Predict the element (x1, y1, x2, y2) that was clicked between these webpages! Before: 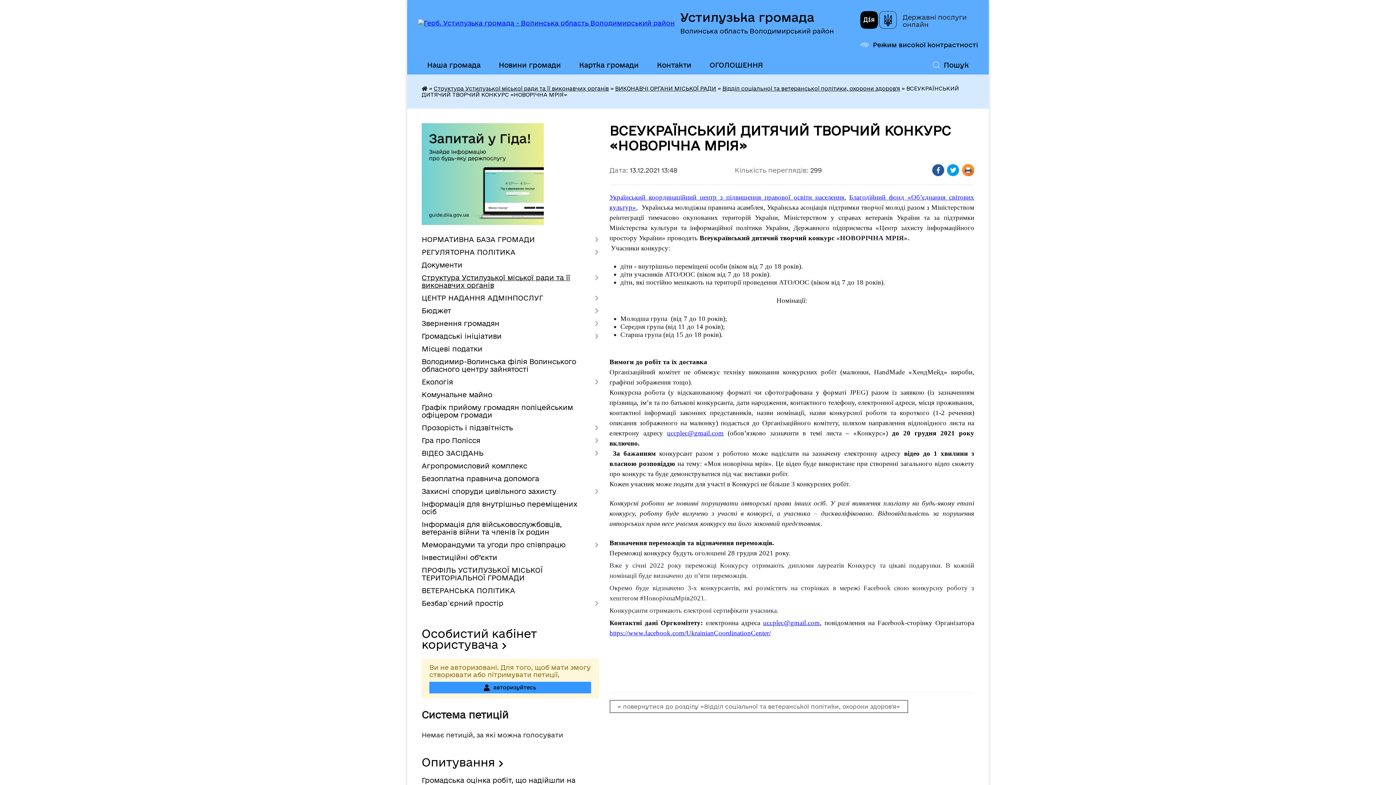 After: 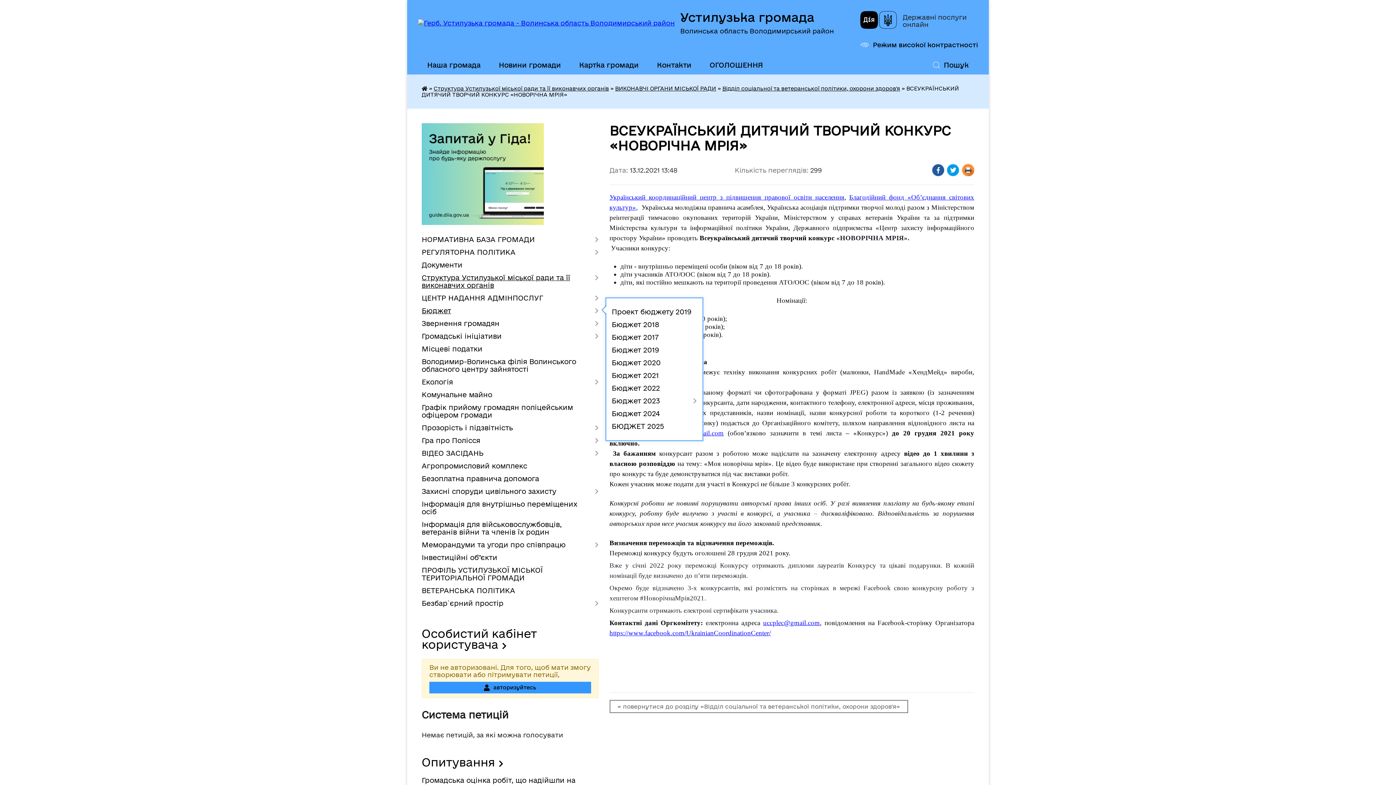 Action: bbox: (421, 304, 598, 317) label: Бюджет